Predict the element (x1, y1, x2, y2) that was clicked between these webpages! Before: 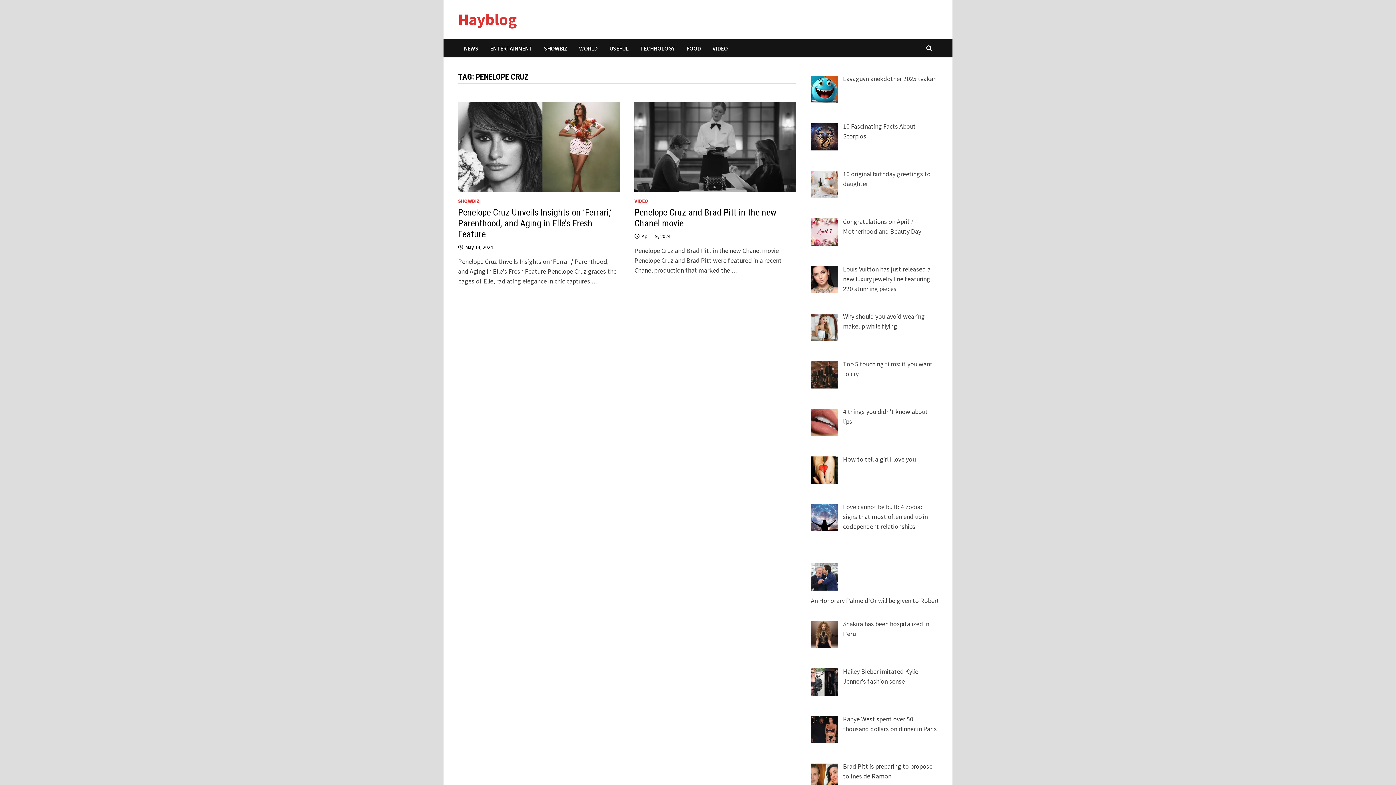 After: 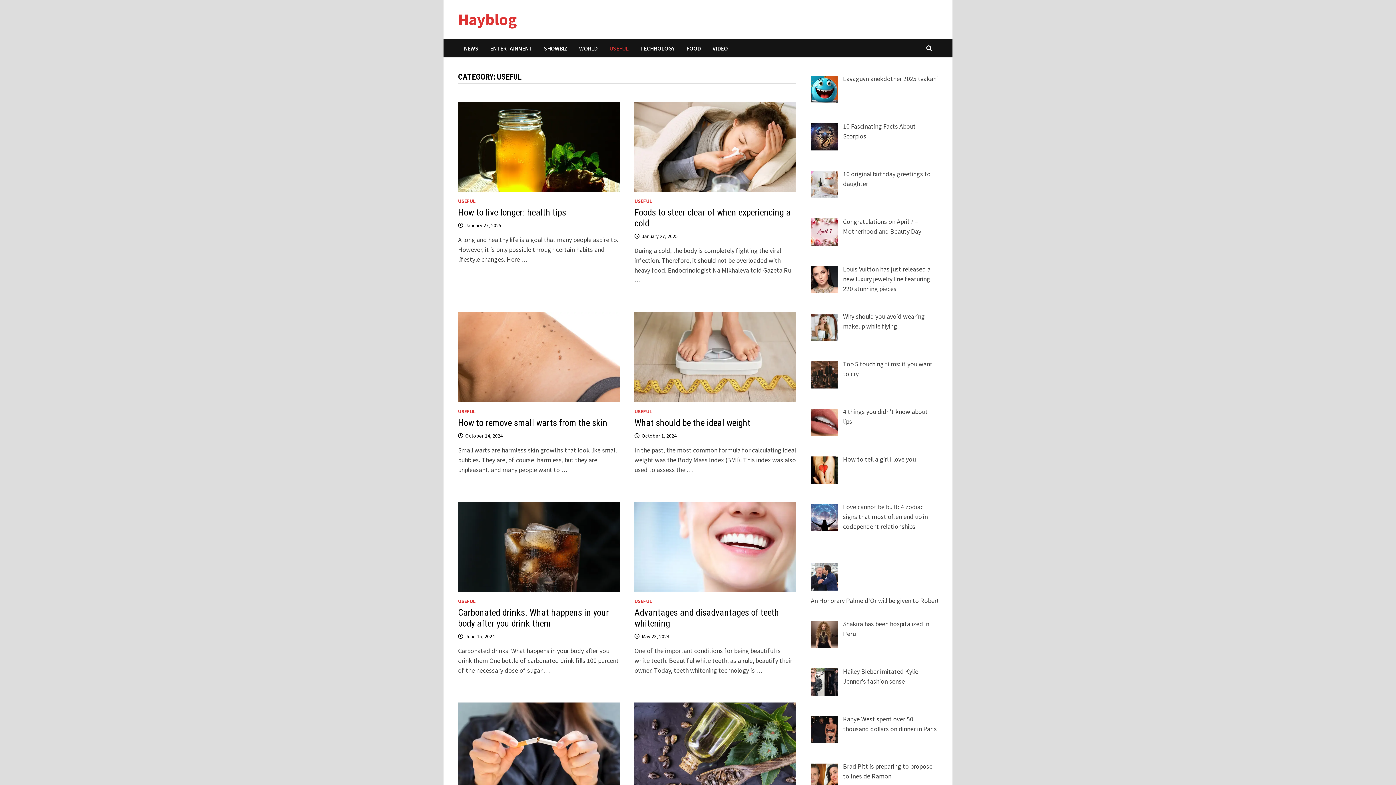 Action: label: USEFUL bbox: (603, 39, 634, 57)